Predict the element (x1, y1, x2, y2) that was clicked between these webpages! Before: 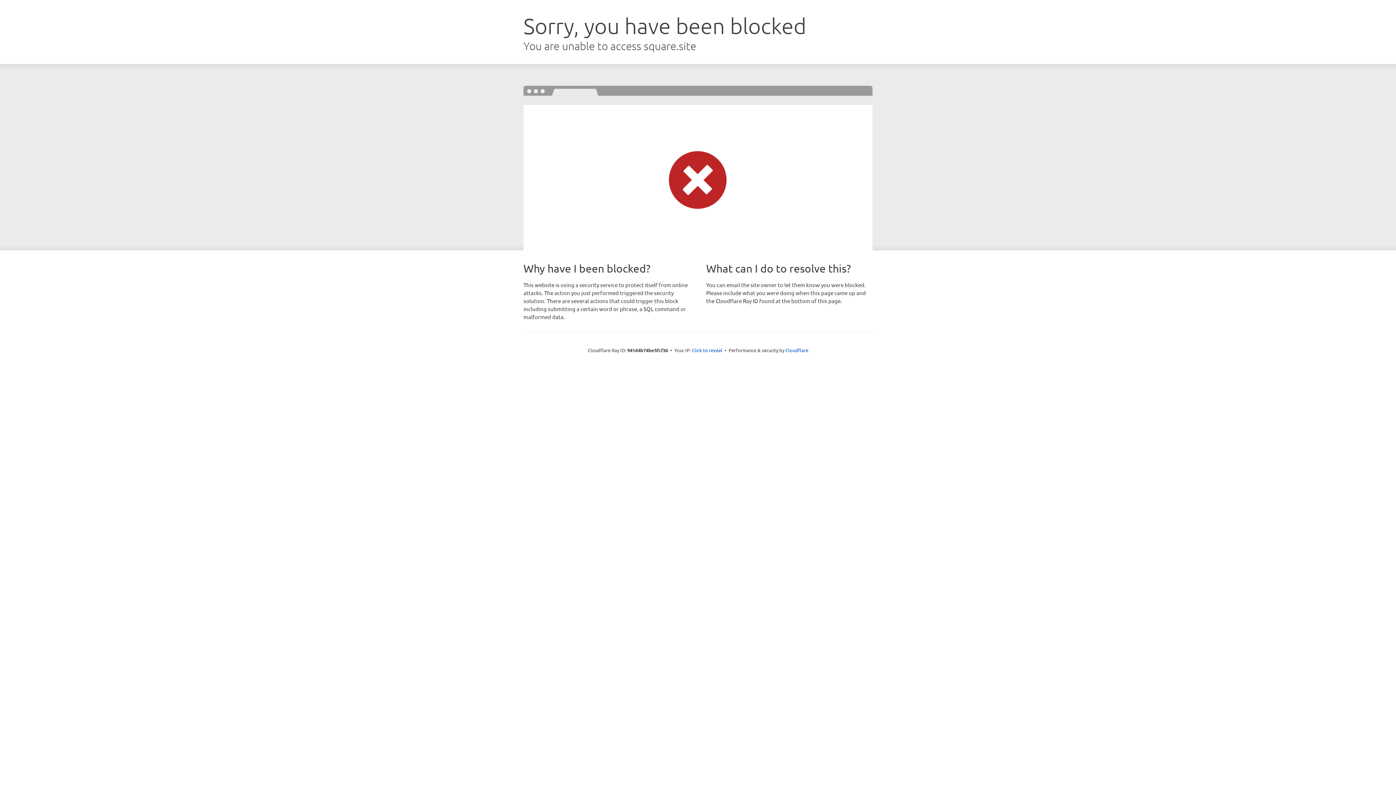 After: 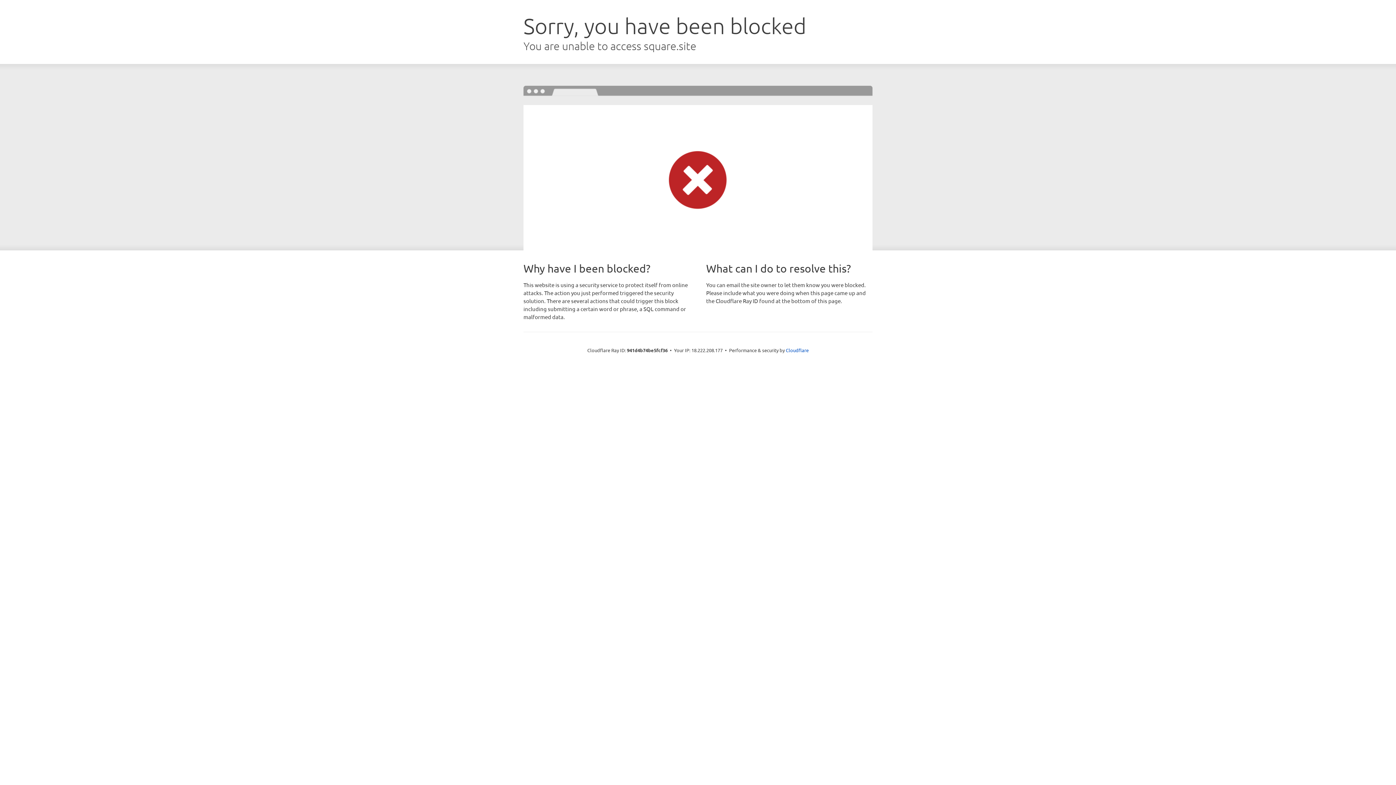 Action: label: Click to reveal bbox: (692, 346, 722, 353)